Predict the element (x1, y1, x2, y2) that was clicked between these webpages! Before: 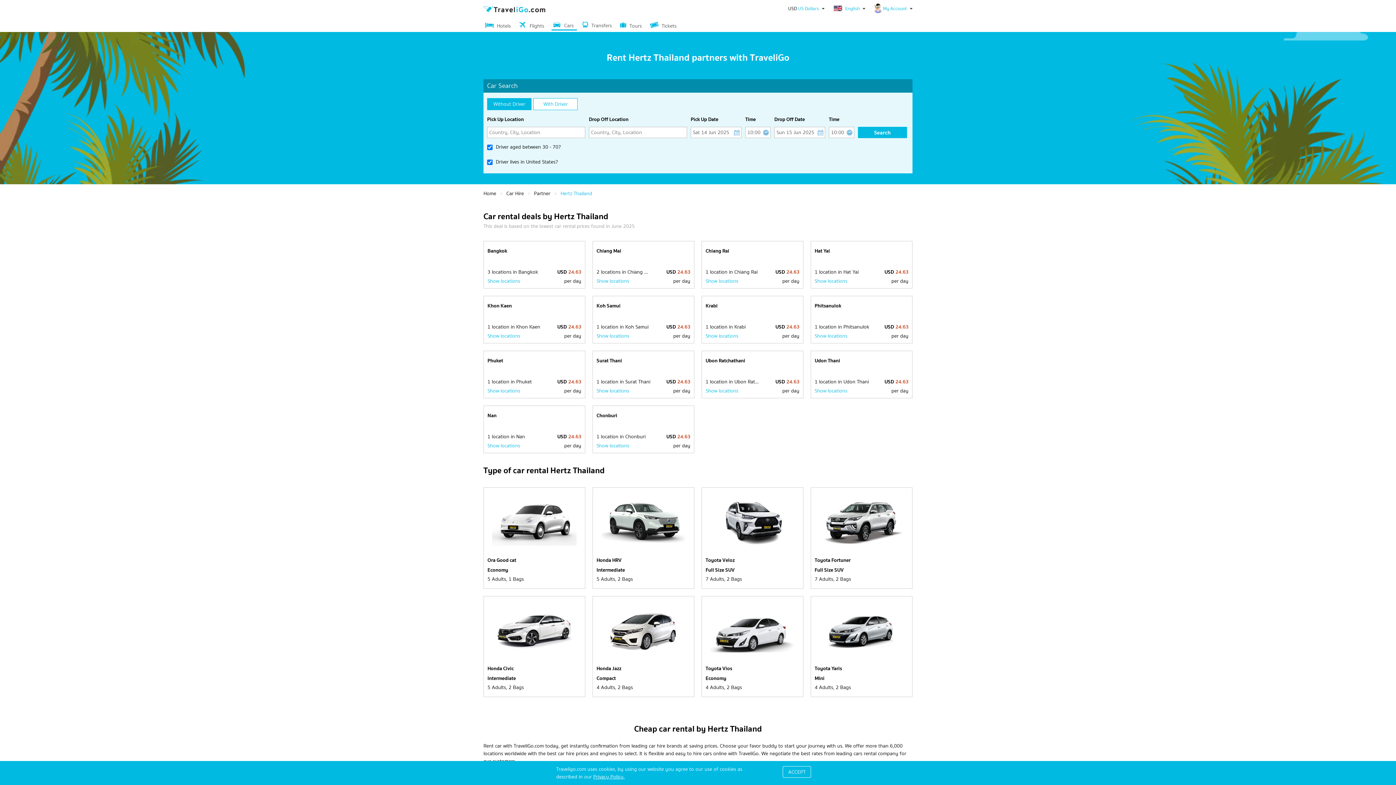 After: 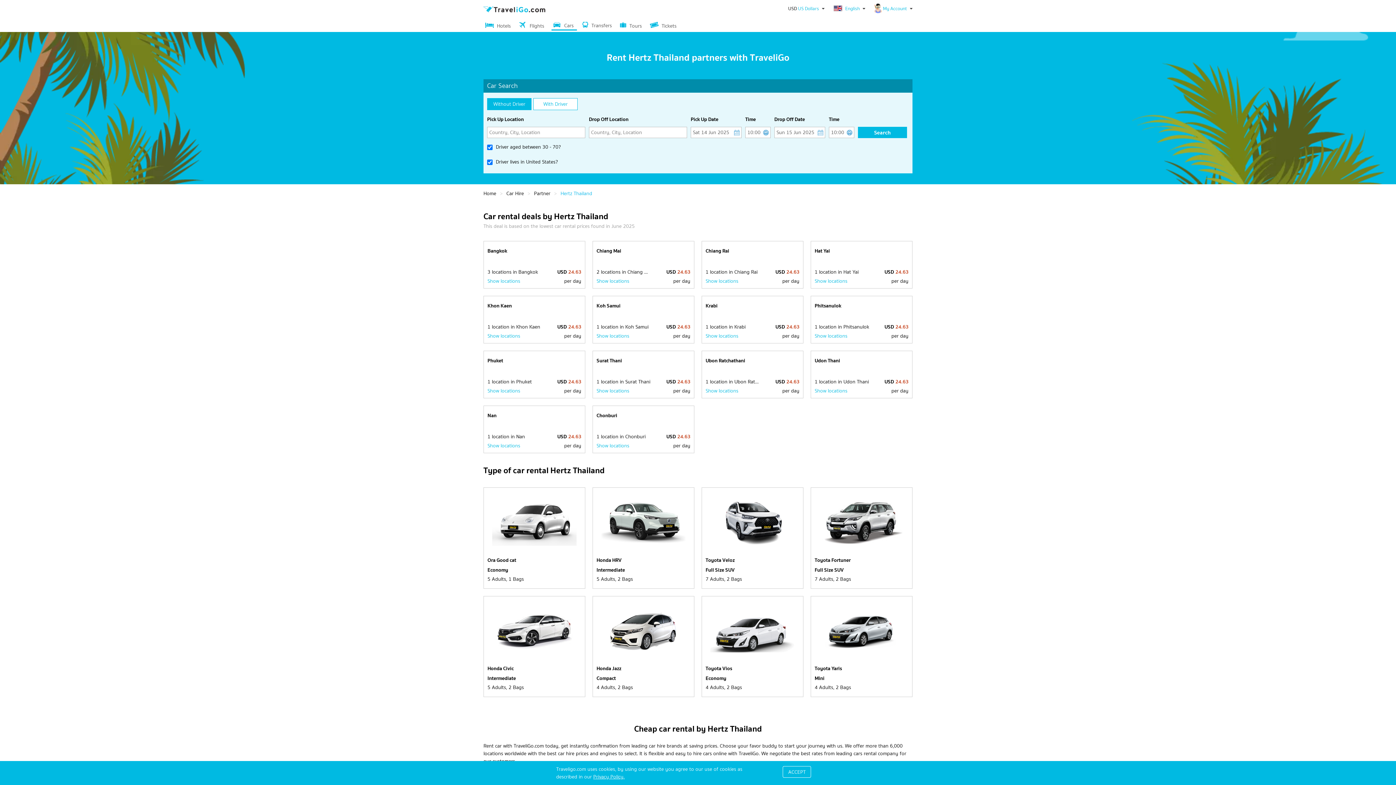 Action: label: Privacy Policy. bbox: (593, 773, 624, 781)